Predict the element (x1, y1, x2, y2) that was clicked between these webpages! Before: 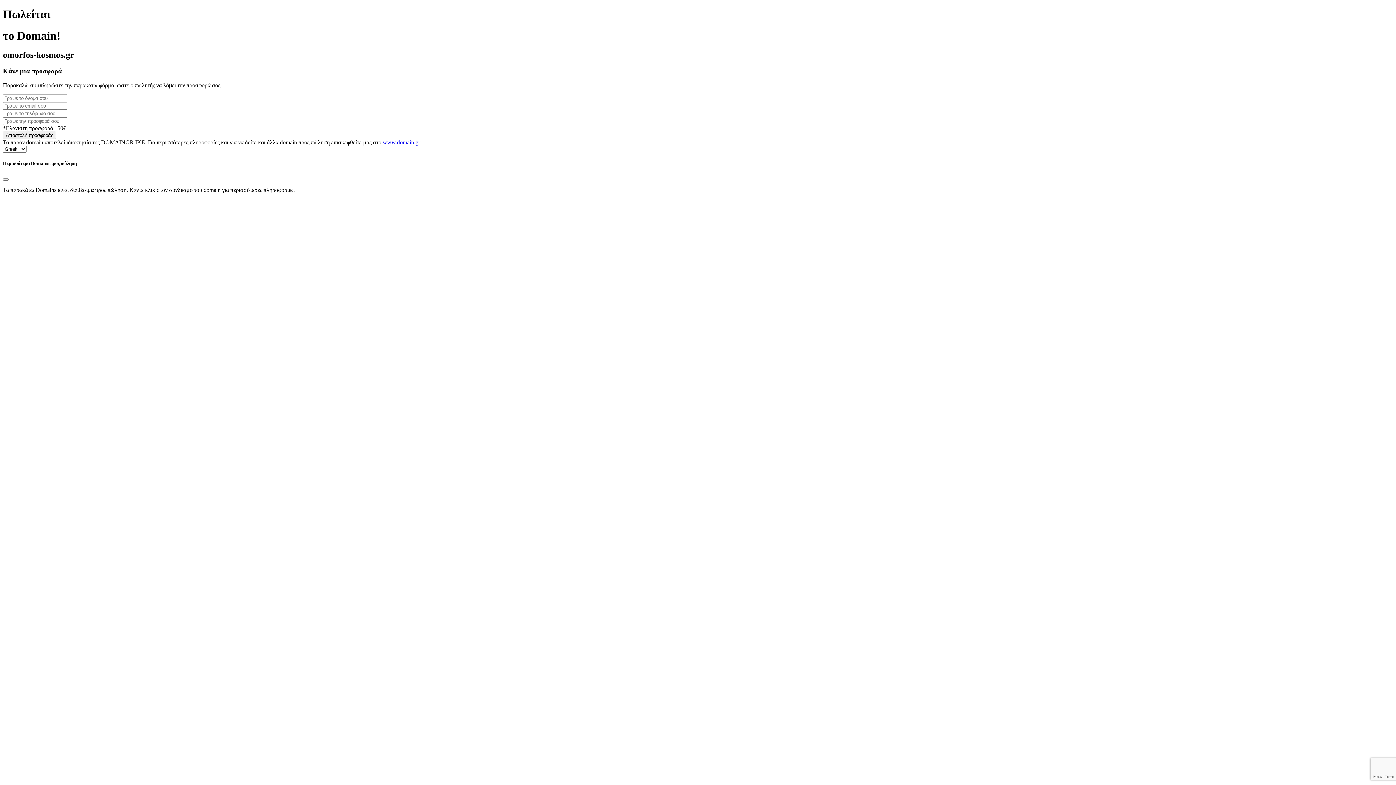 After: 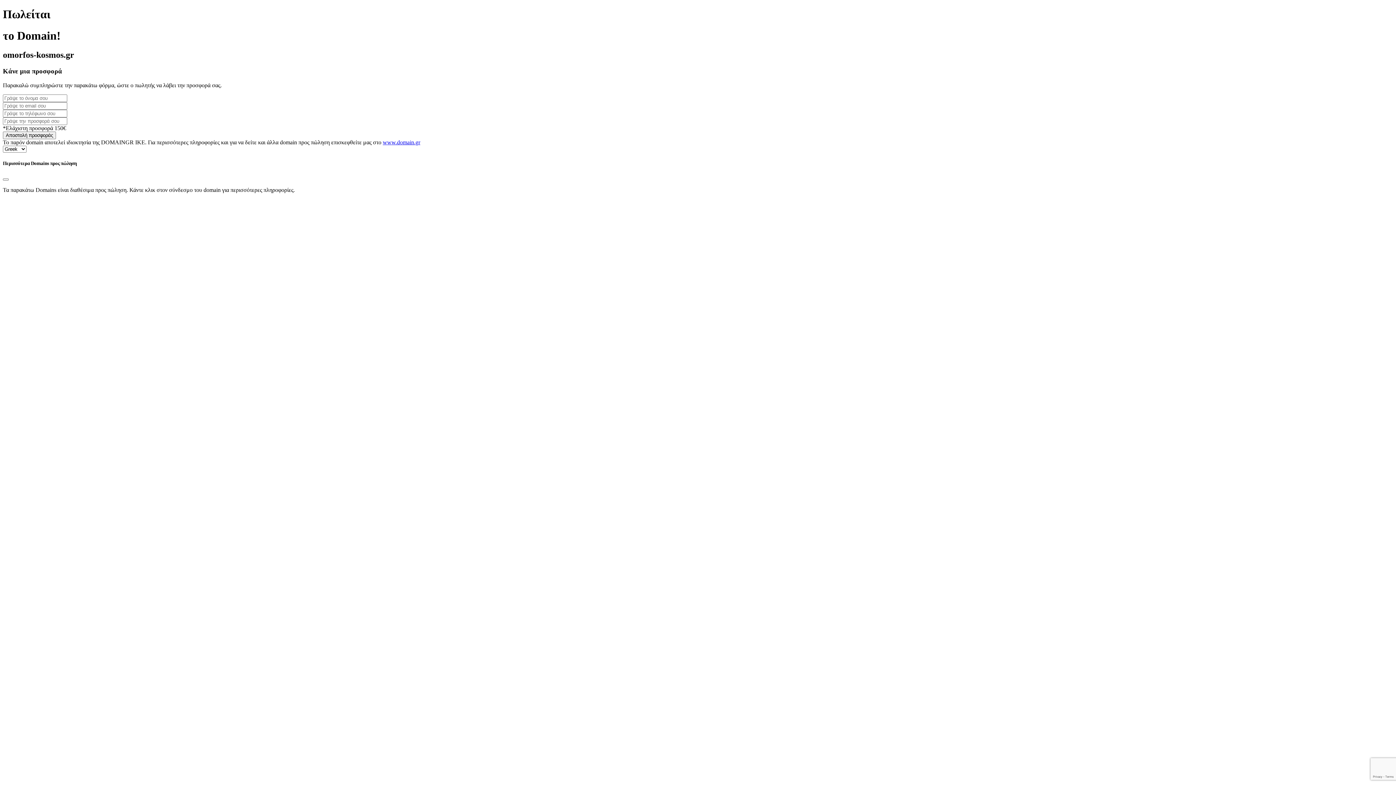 Action: label: www.domain.gr bbox: (382, 139, 420, 145)